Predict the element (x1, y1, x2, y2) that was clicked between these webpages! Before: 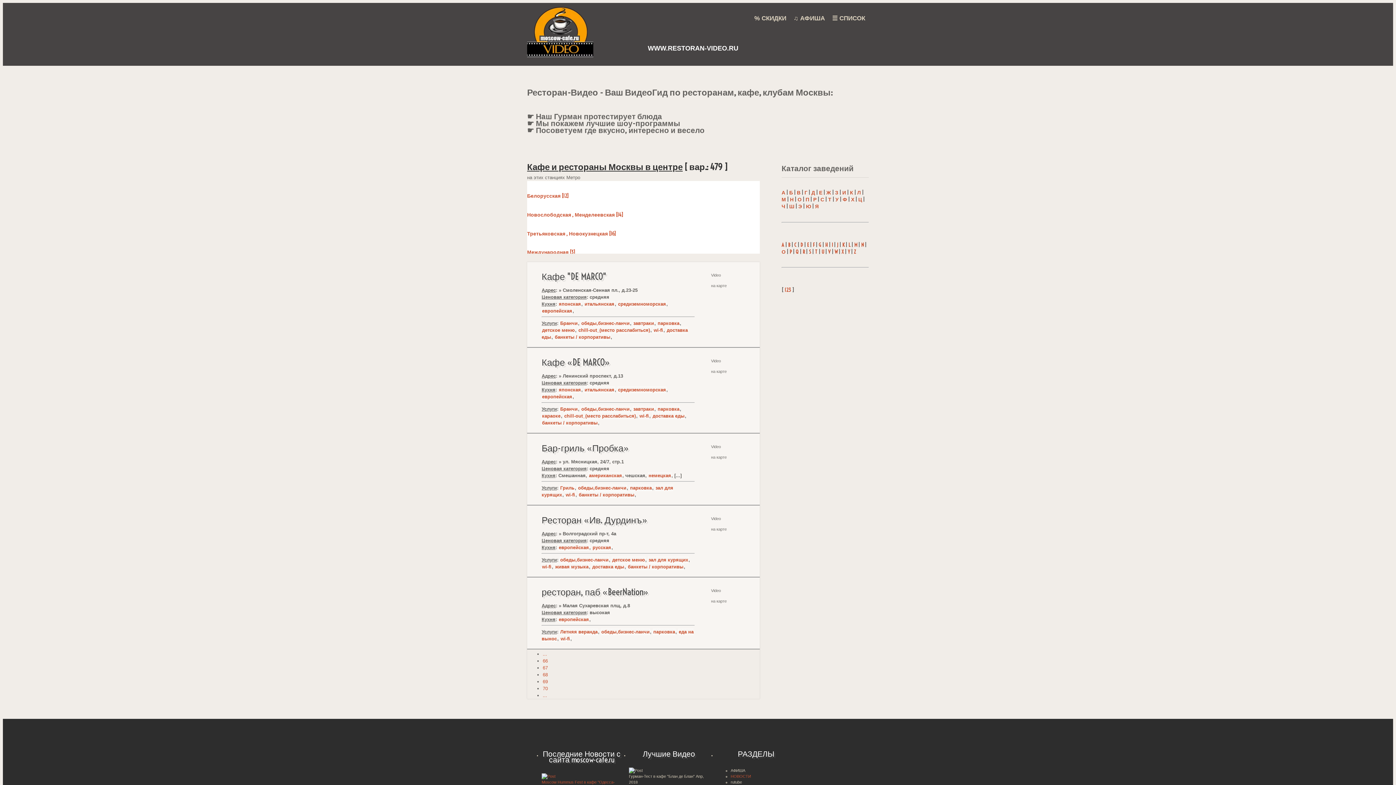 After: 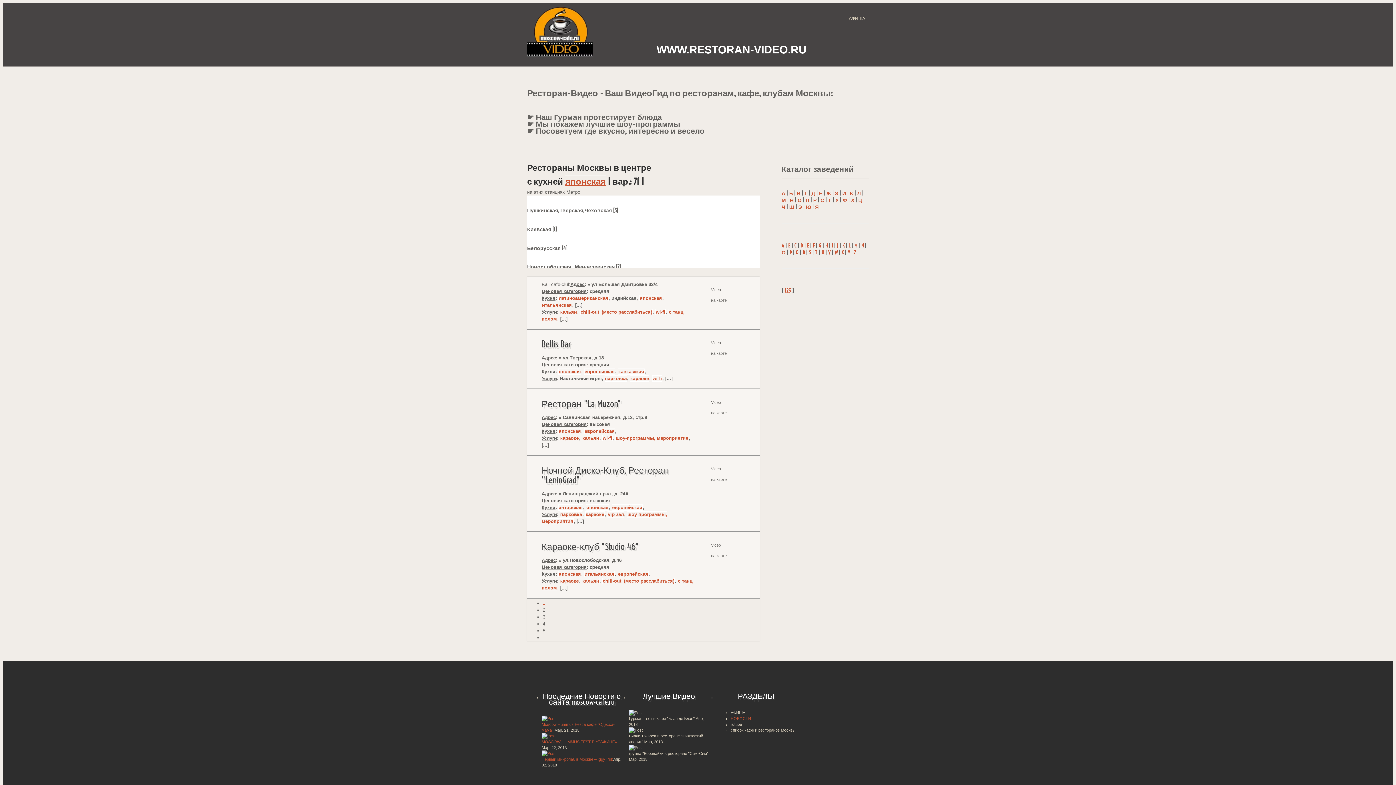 Action: bbox: (558, 386, 581, 393) label: японская